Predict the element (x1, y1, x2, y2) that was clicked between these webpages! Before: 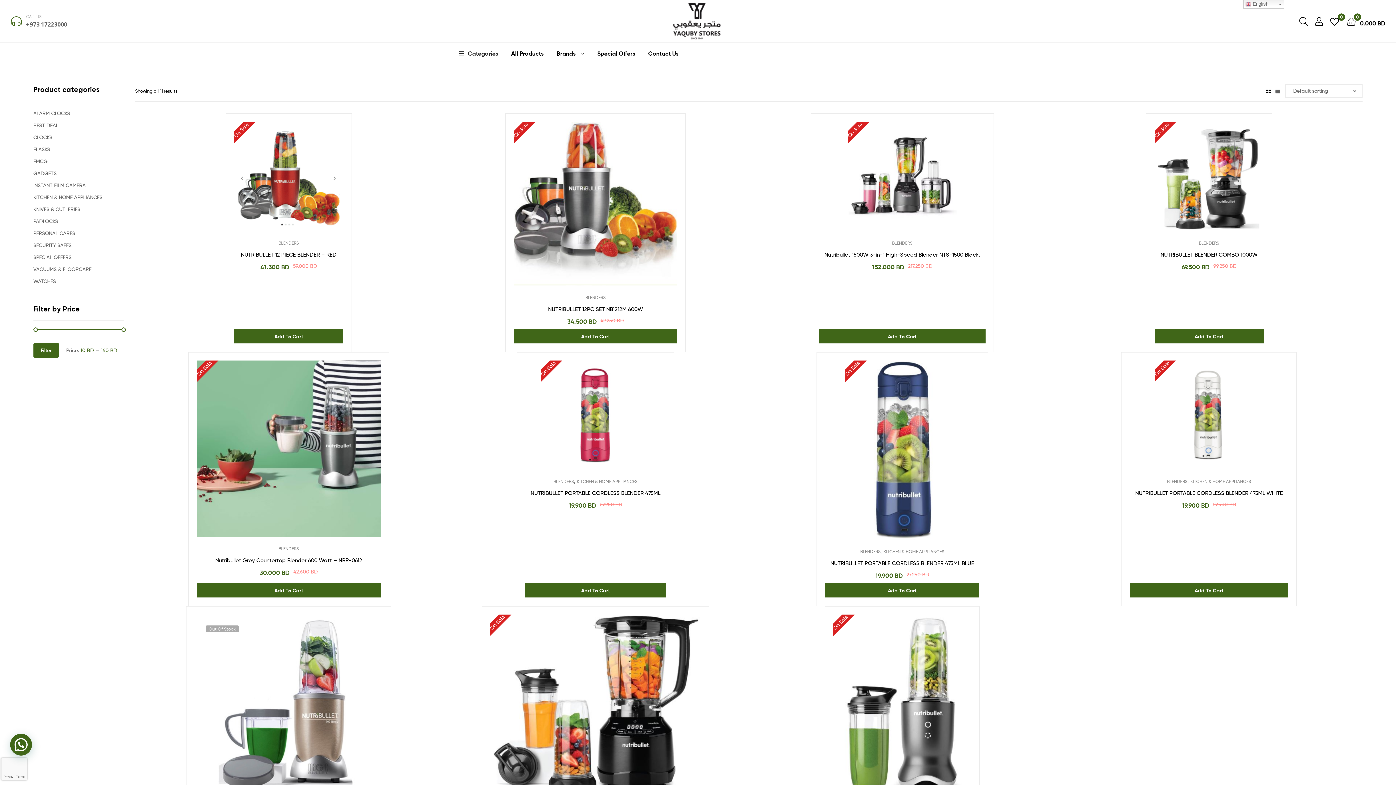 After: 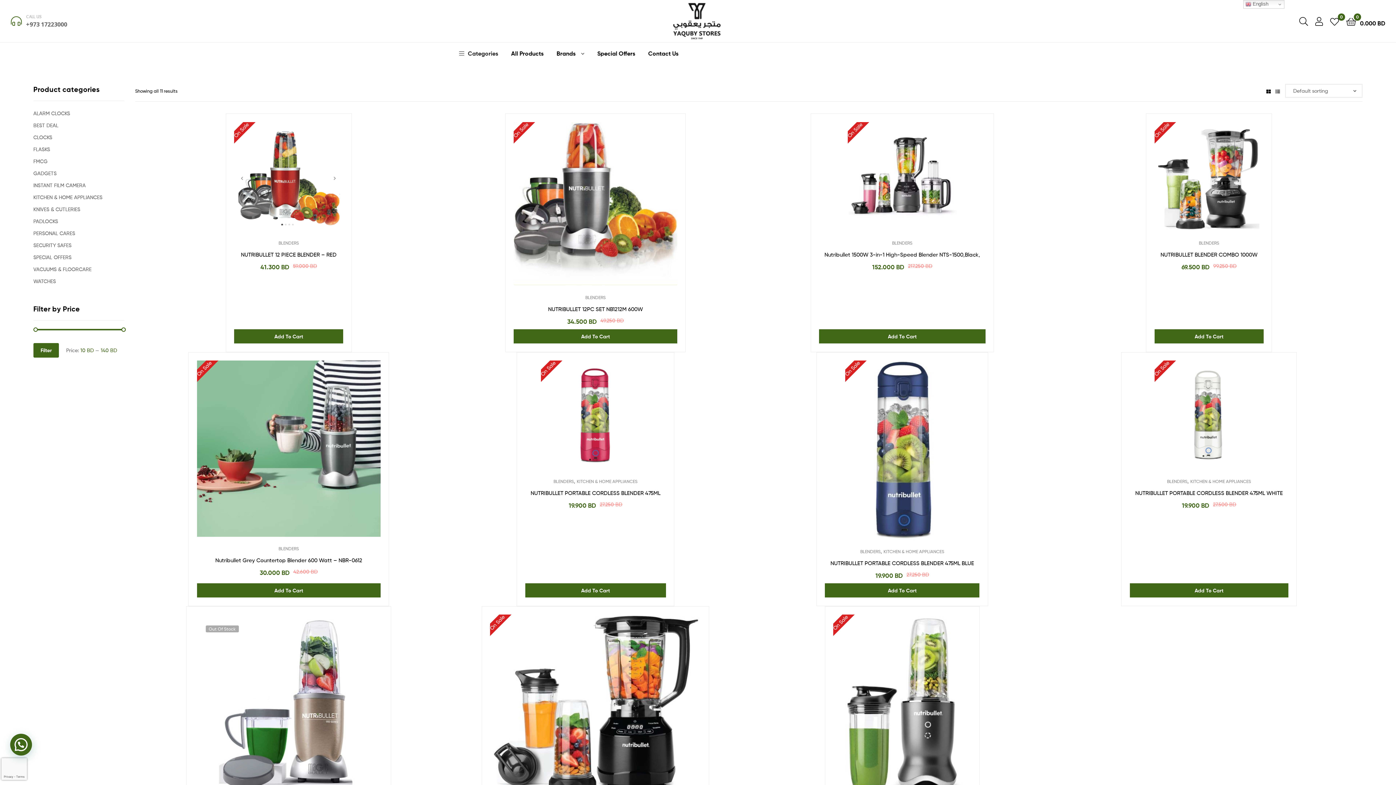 Action: bbox: (10, 15, 21, 26)